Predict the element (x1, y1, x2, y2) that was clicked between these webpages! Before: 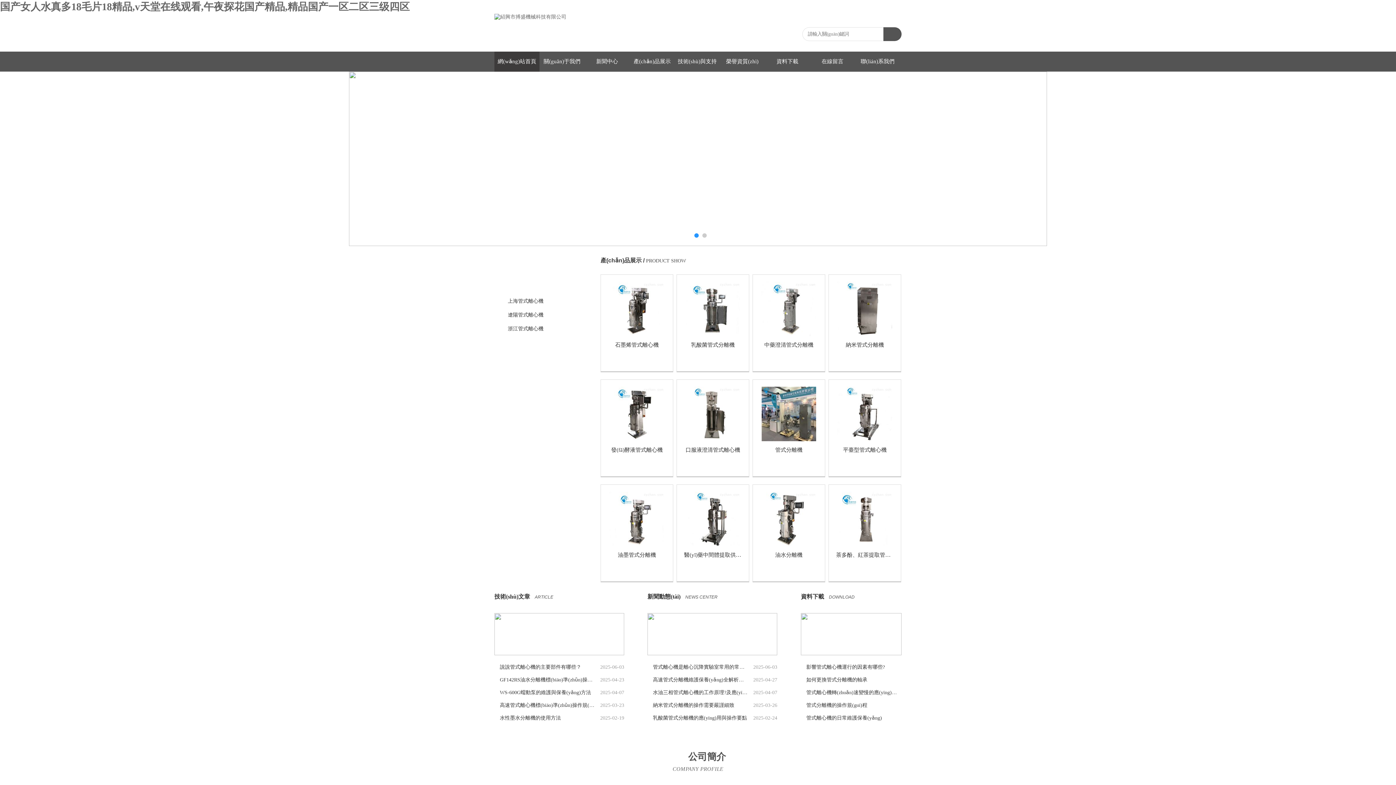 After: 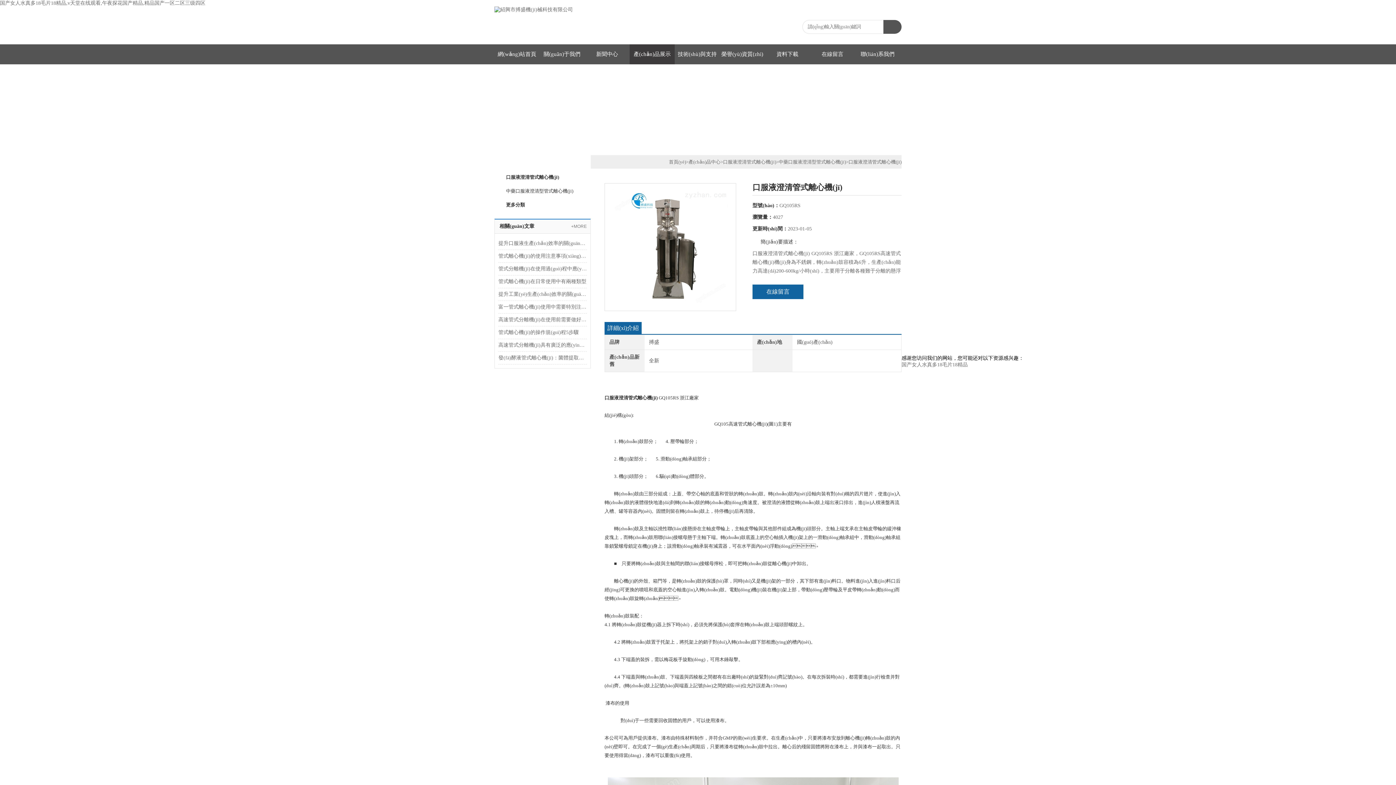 Action: bbox: (685, 410, 740, 416)